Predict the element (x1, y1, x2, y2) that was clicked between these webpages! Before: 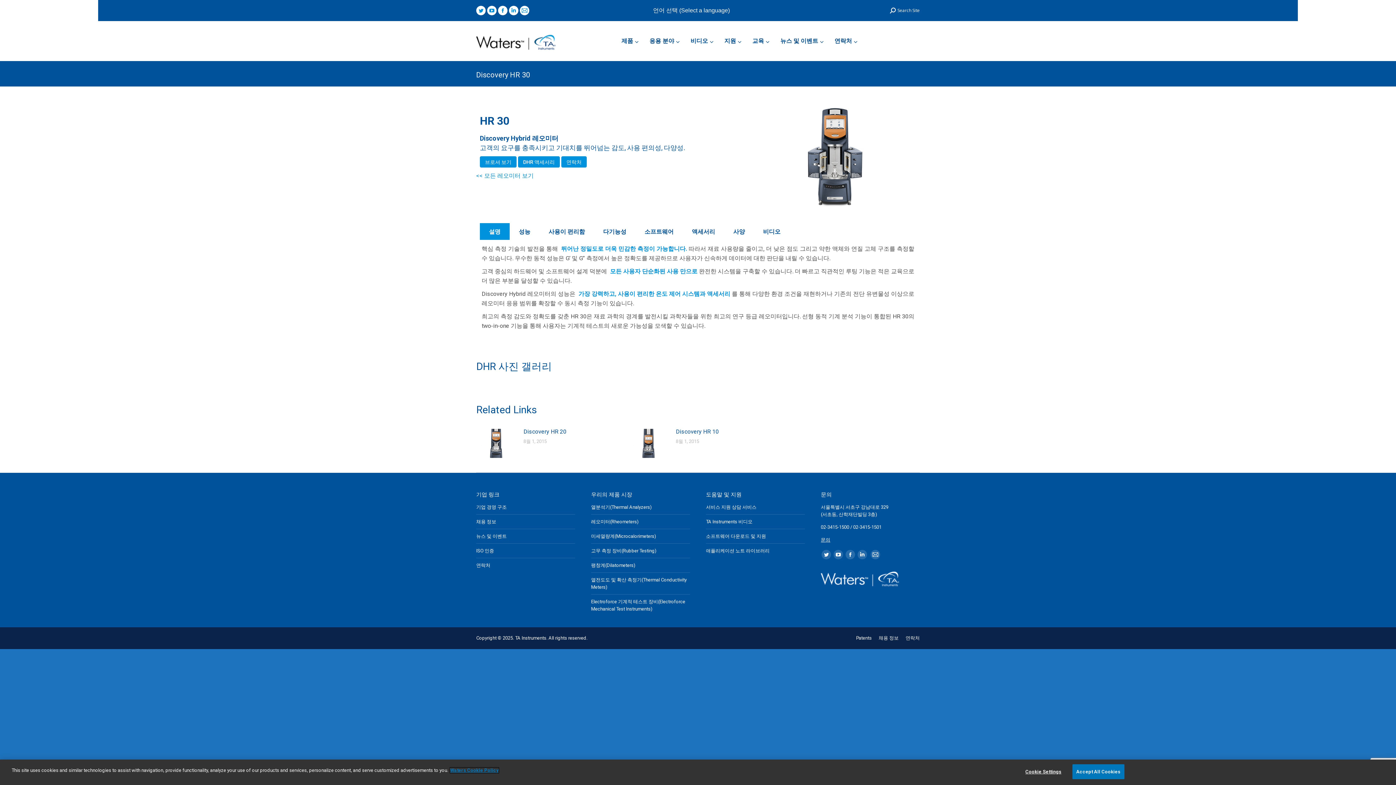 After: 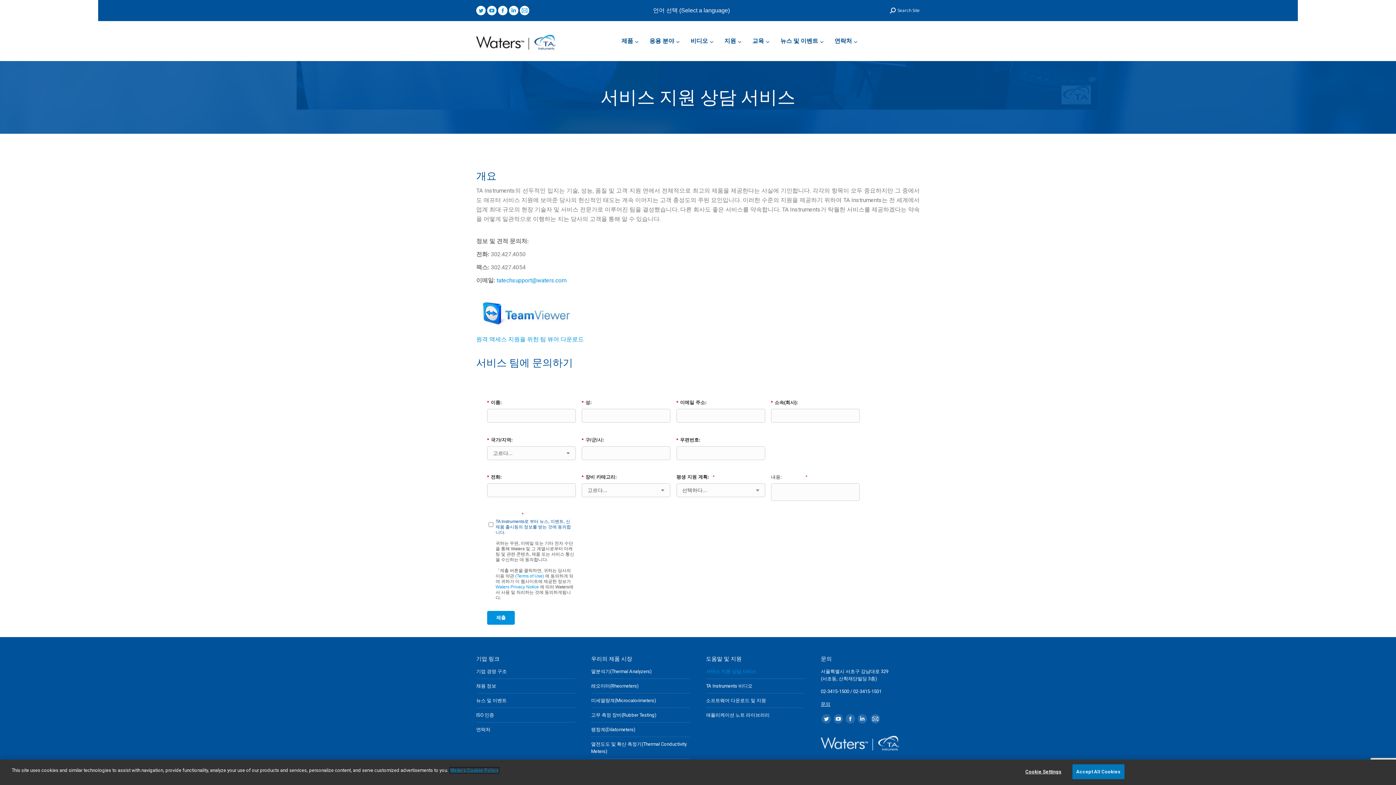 Action: label: 서비스 지원 상담 서비스 bbox: (706, 504, 756, 511)